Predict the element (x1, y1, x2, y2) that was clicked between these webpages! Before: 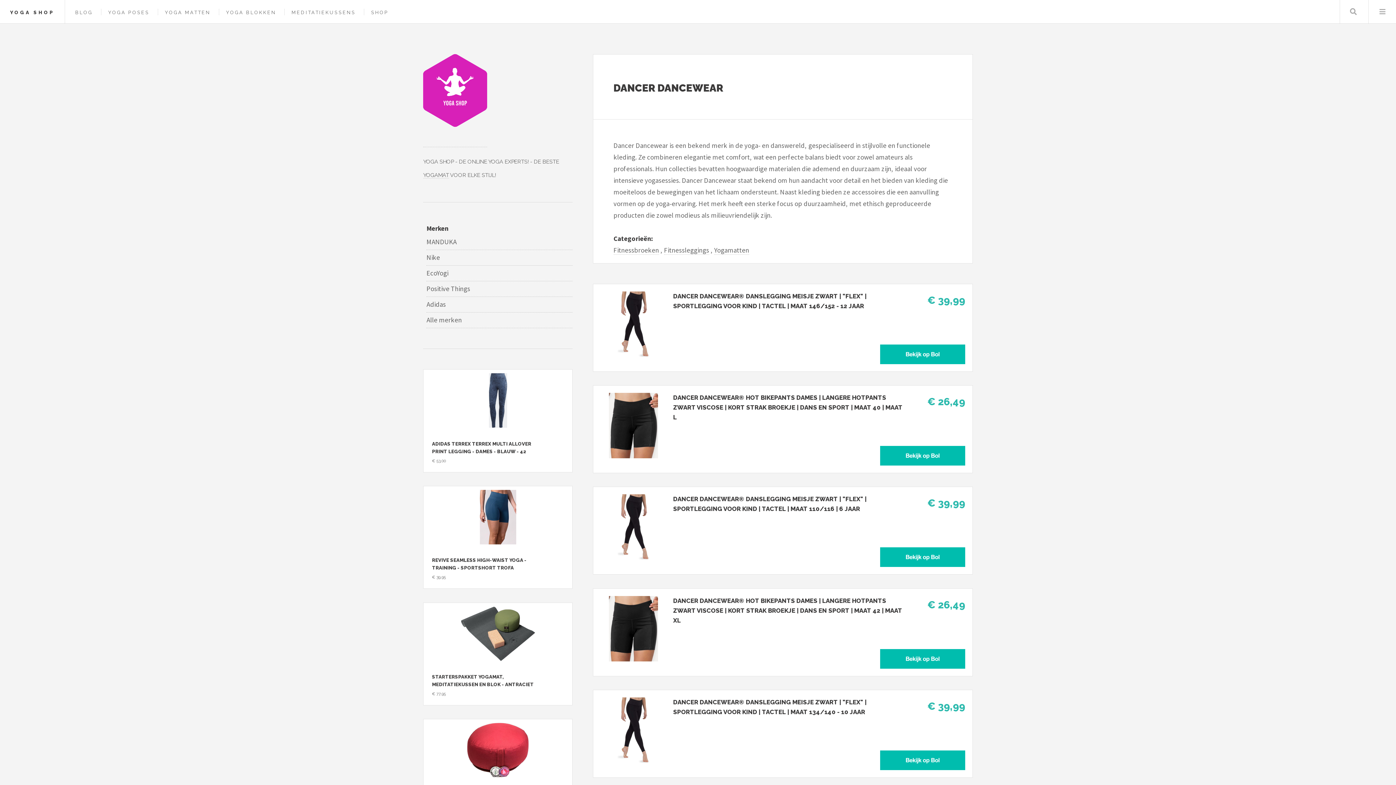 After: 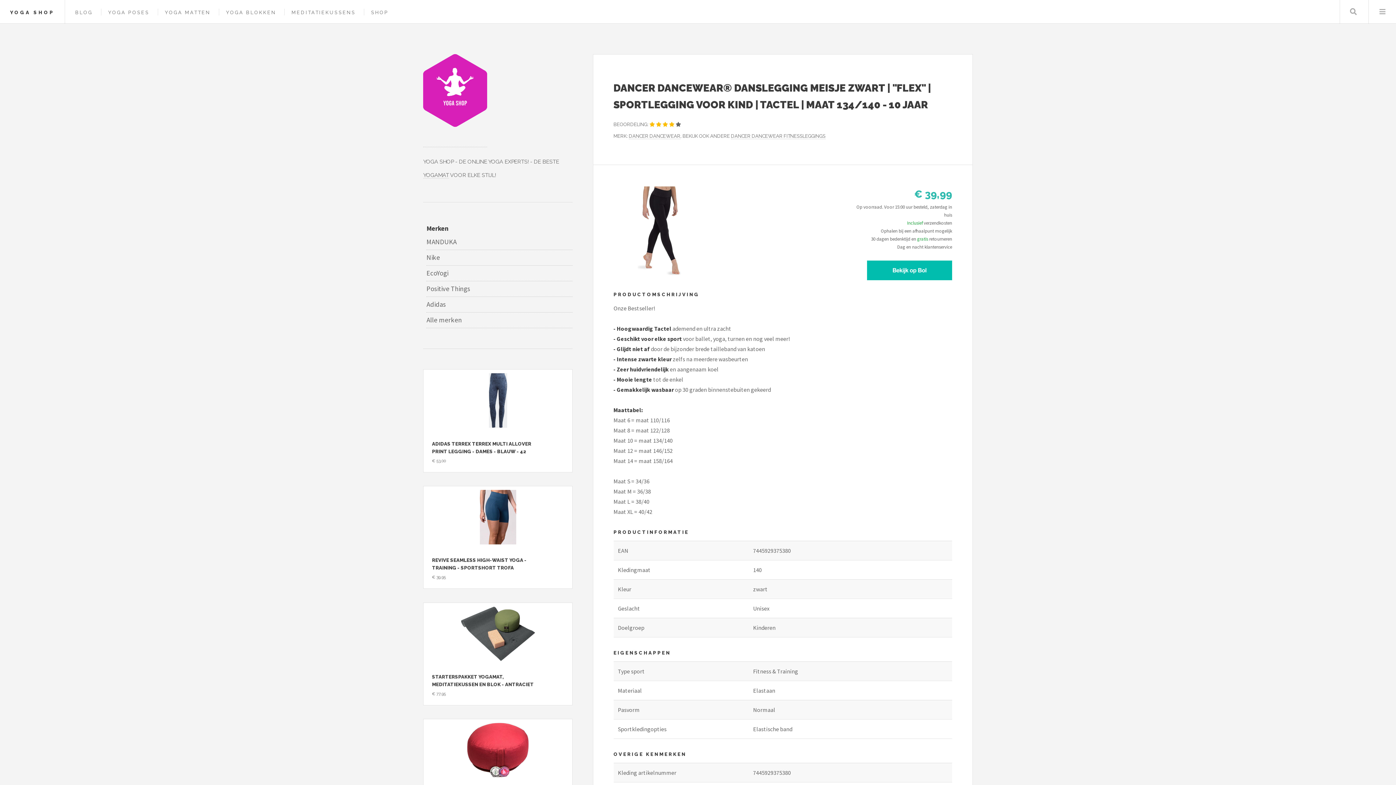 Action: label: Bekijk ook Dancer Dancewear® Danslegging meisje zwart | "Flex" | Sportlegging voor kind | Tactel | Maat 134/140 - 10 Jaar bbox: (600, 697, 666, 763)